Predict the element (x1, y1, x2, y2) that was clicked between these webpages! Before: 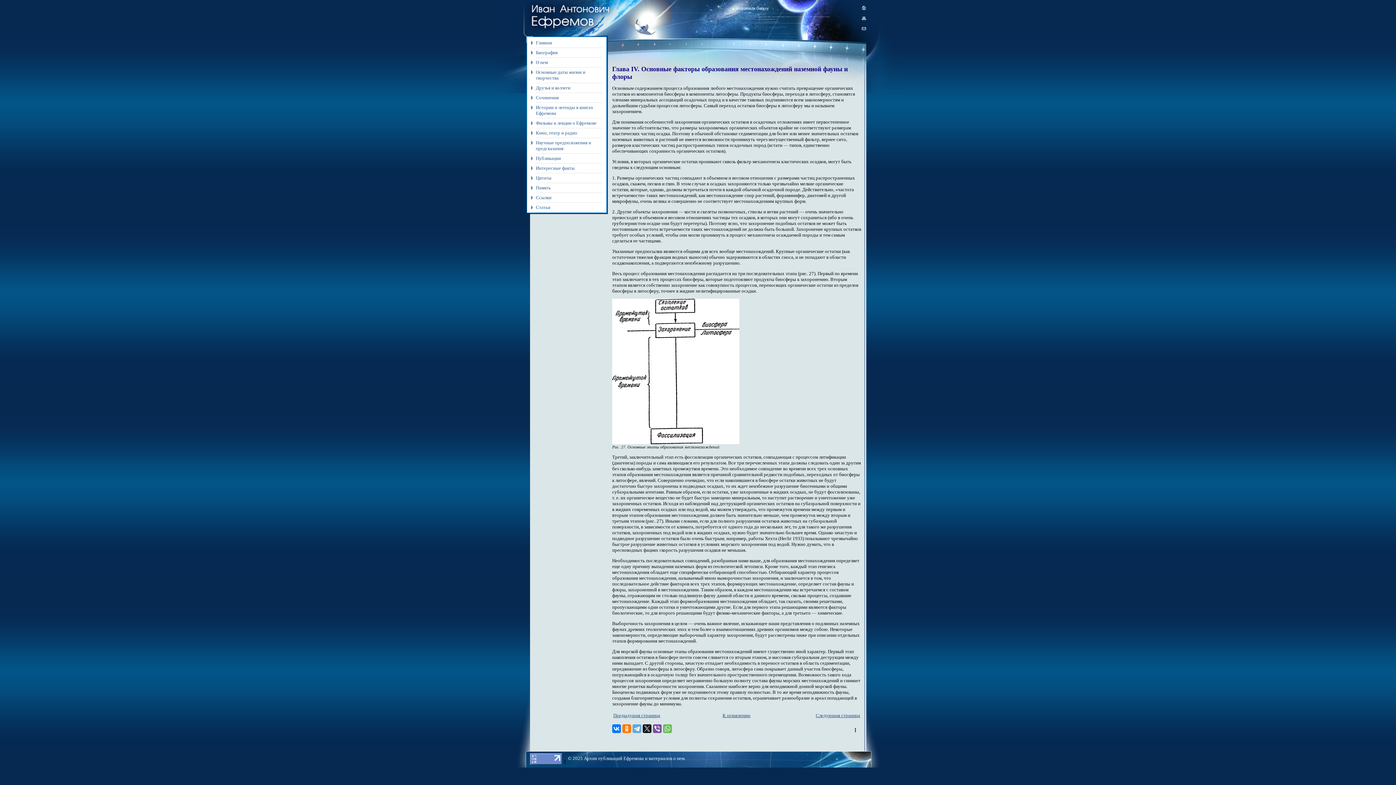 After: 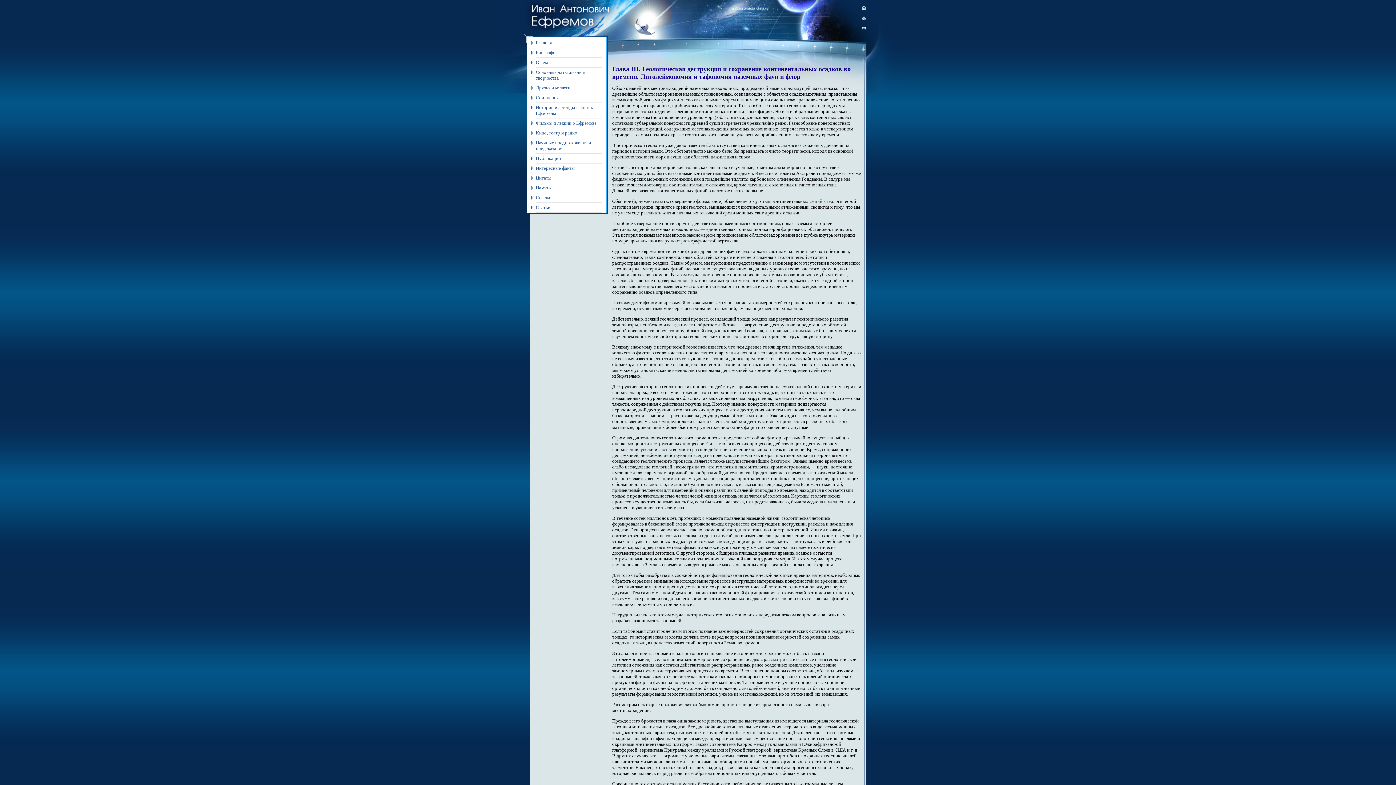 Action: label: Предыдущая страница bbox: (613, 713, 660, 718)